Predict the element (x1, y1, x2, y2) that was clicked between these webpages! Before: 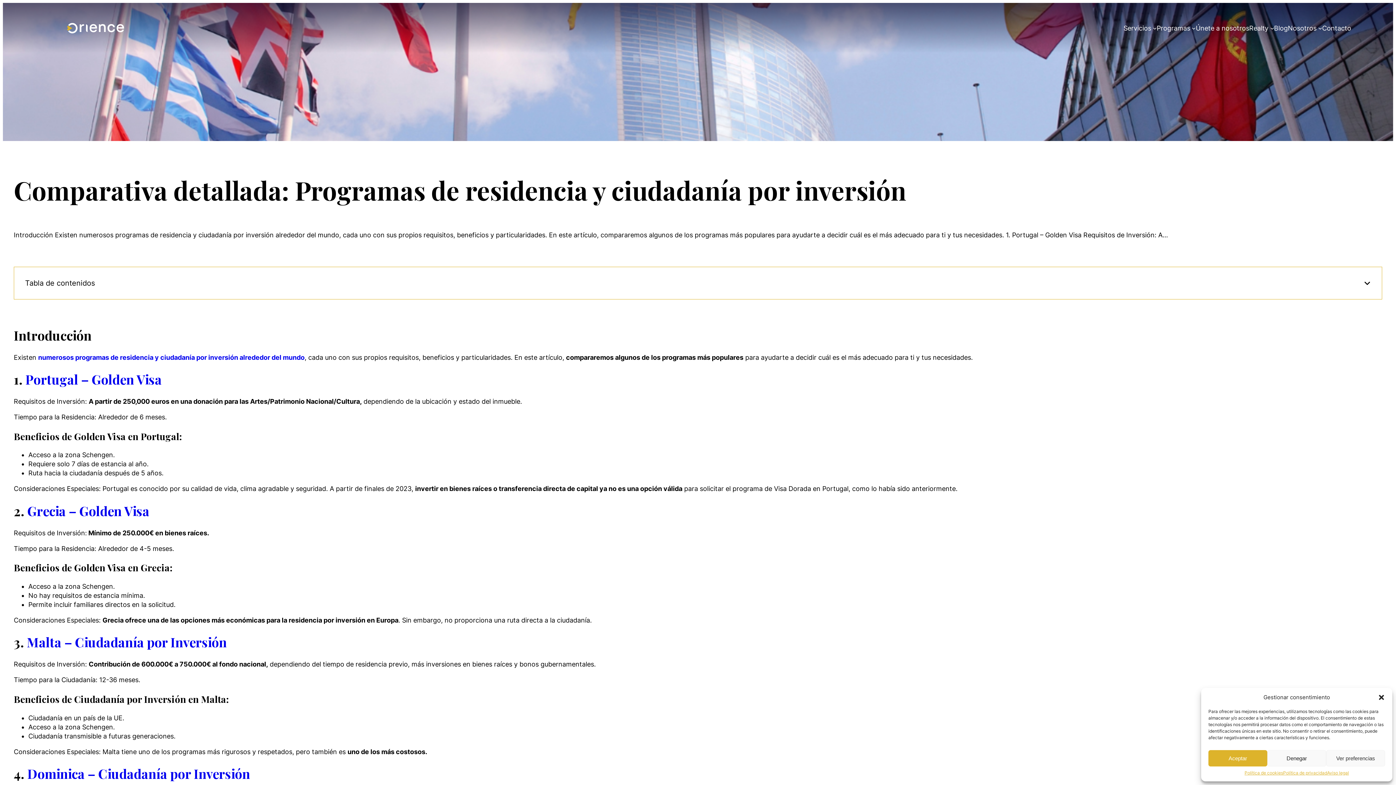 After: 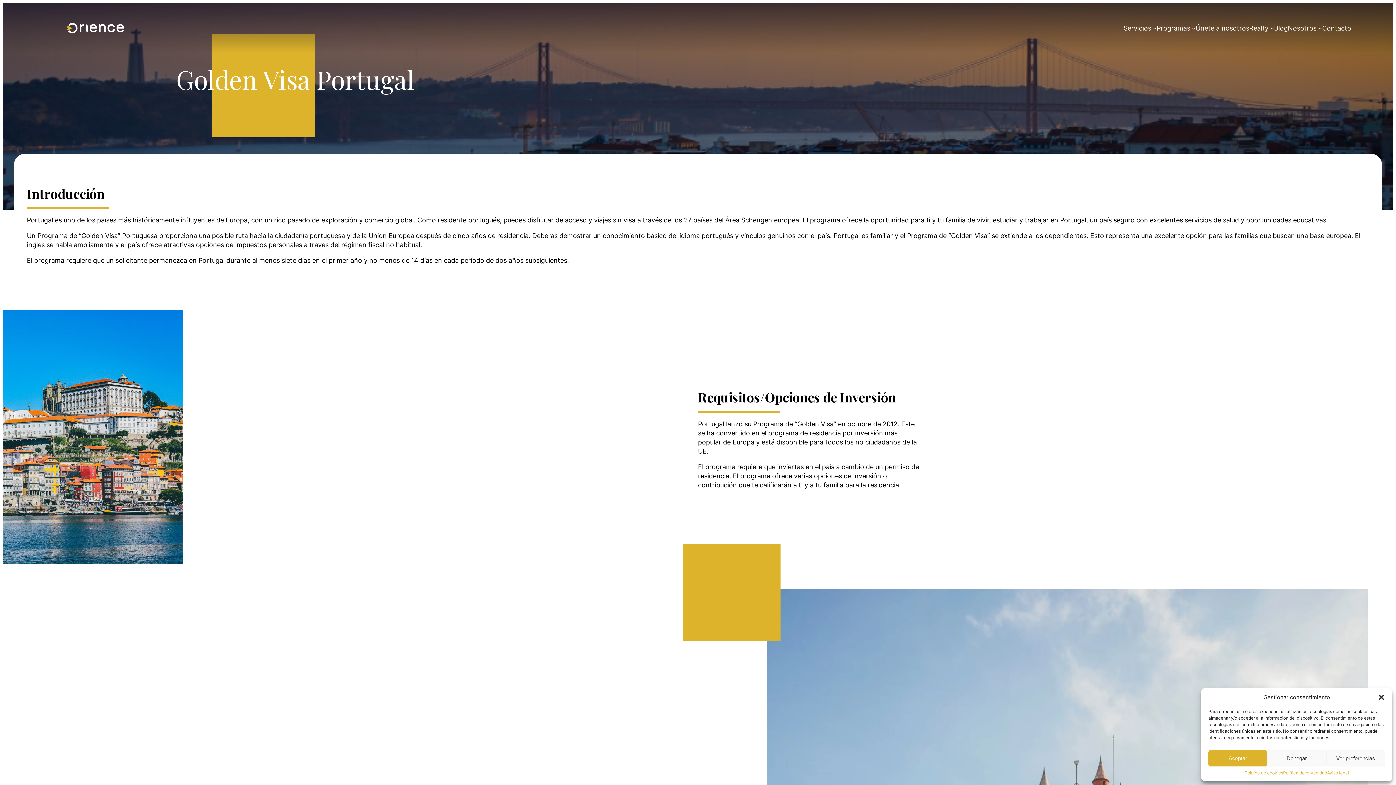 Action: label: Portugal – Golden Visa bbox: (25, 370, 161, 387)